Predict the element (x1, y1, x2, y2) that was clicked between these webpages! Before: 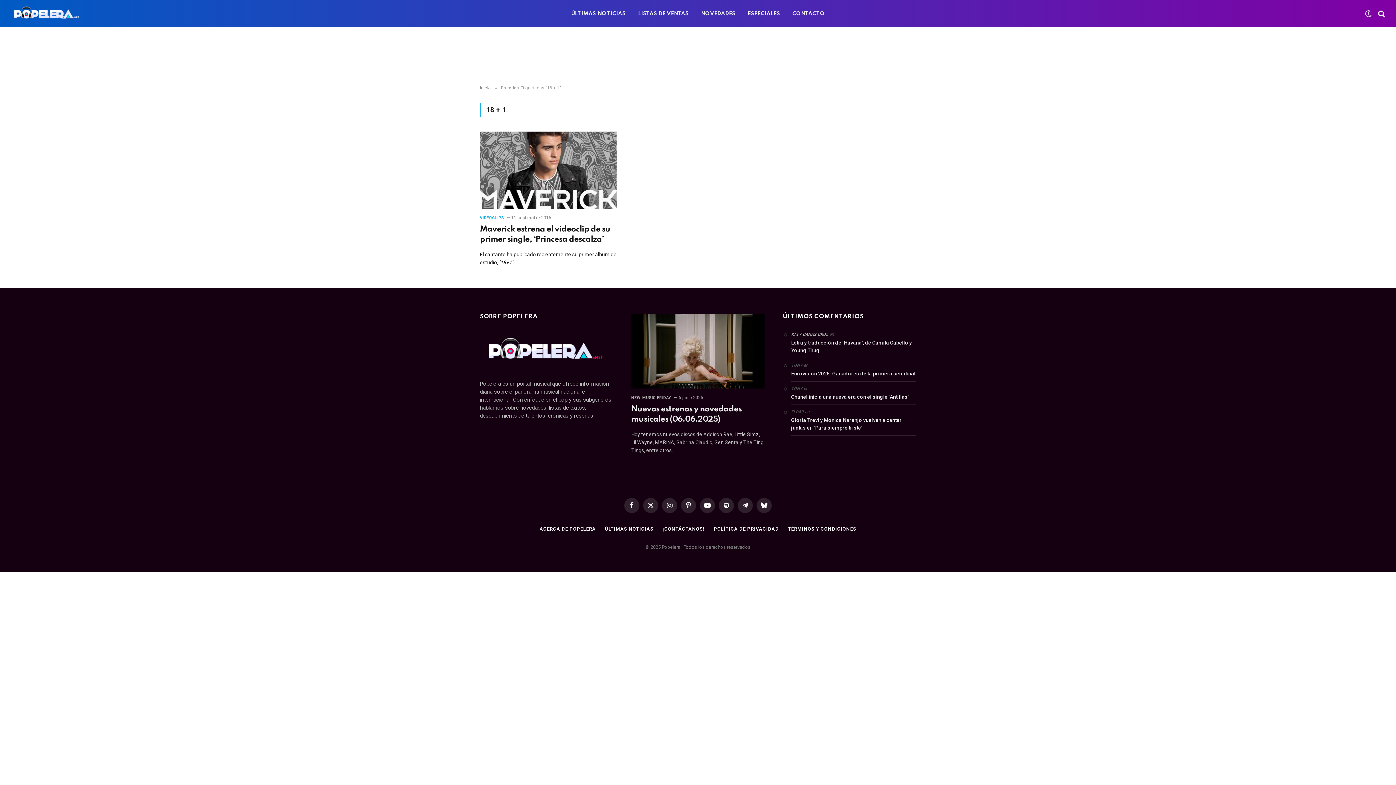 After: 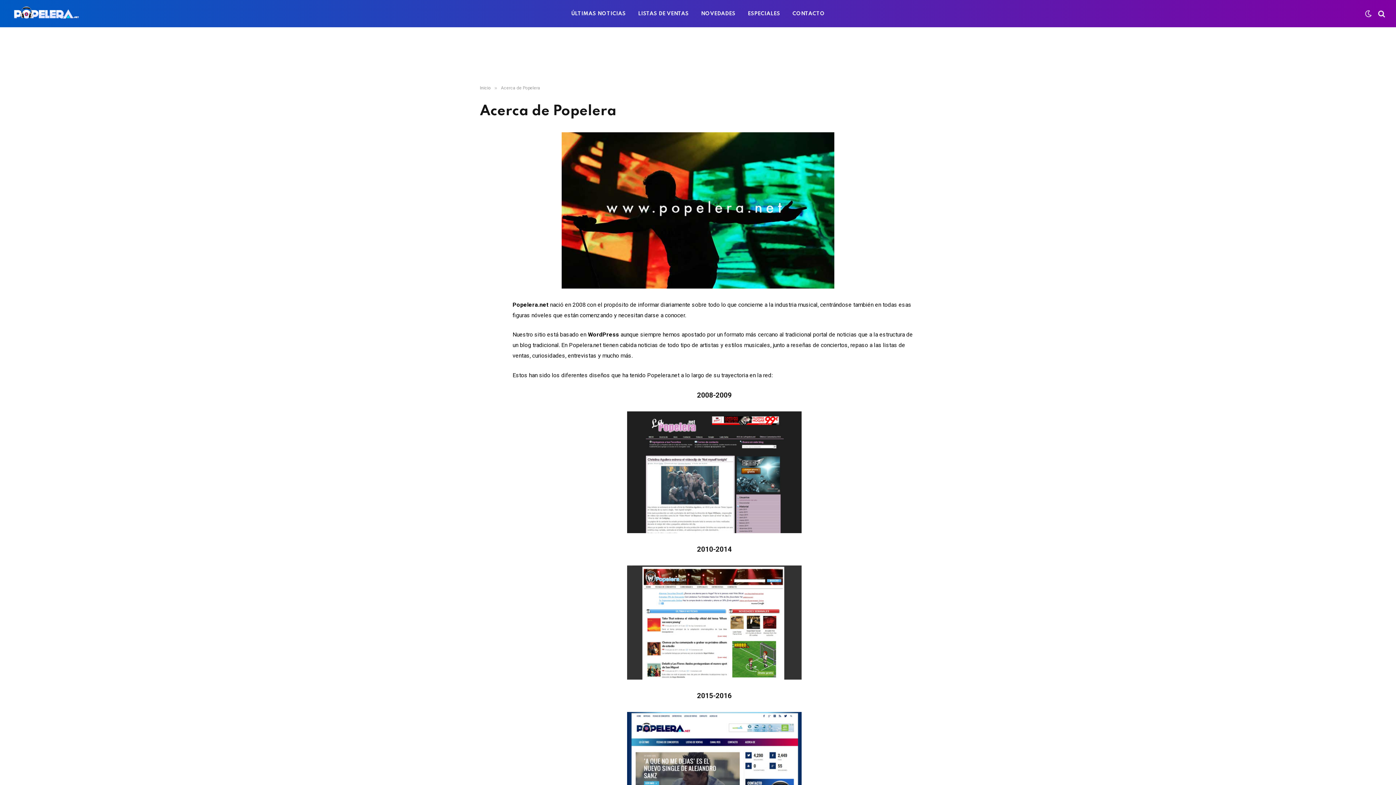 Action: bbox: (539, 526, 595, 531) label: ACERCA DE POPELERA